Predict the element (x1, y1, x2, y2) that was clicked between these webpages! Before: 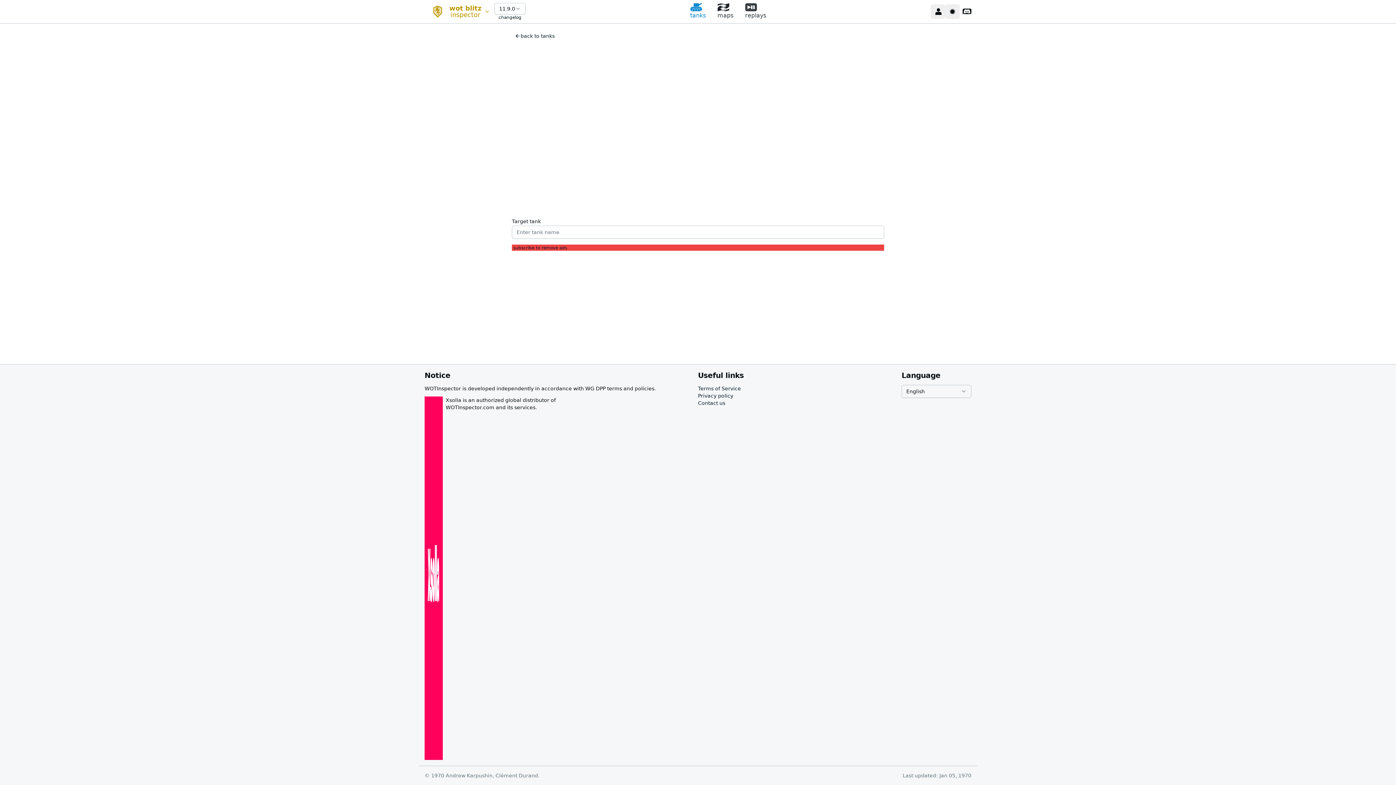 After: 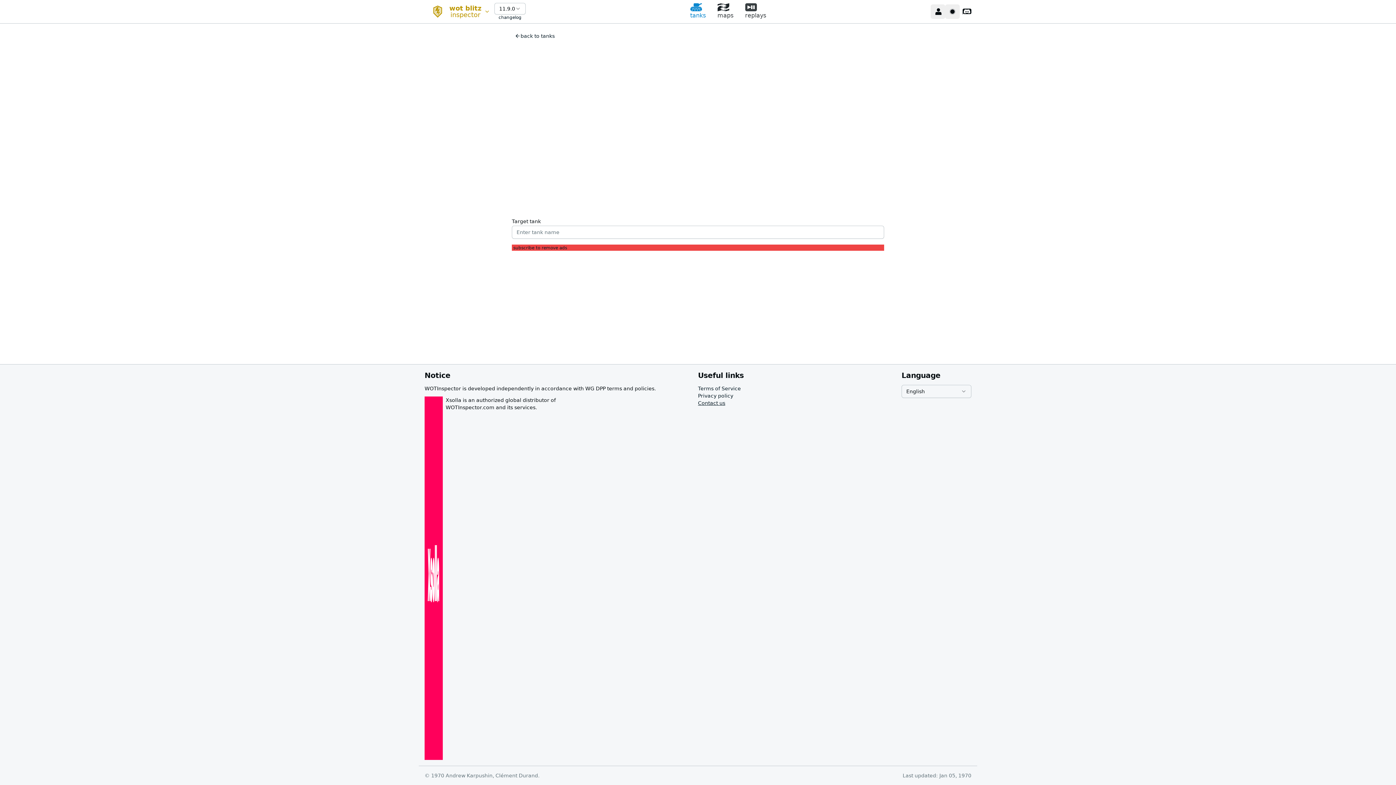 Action: label: Contact us bbox: (698, 399, 725, 406)